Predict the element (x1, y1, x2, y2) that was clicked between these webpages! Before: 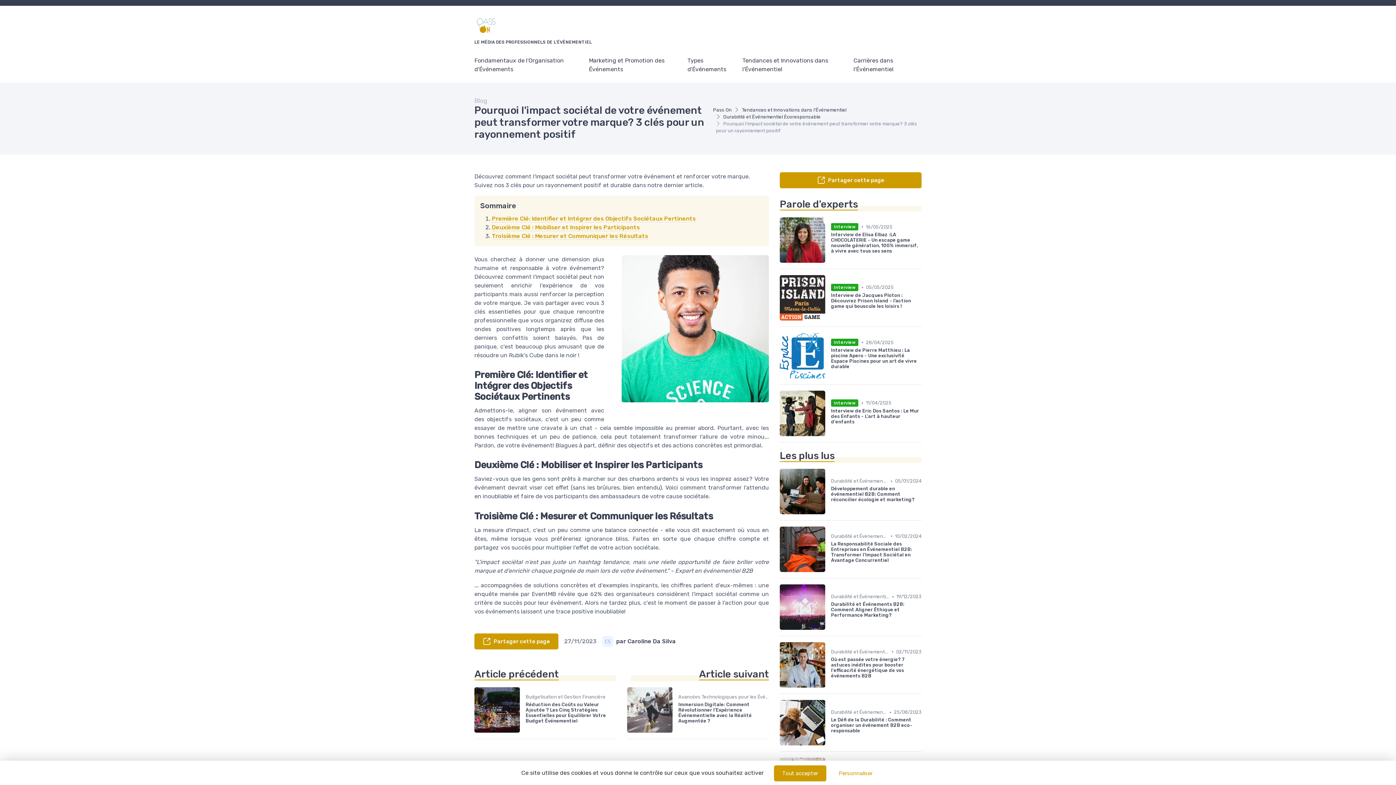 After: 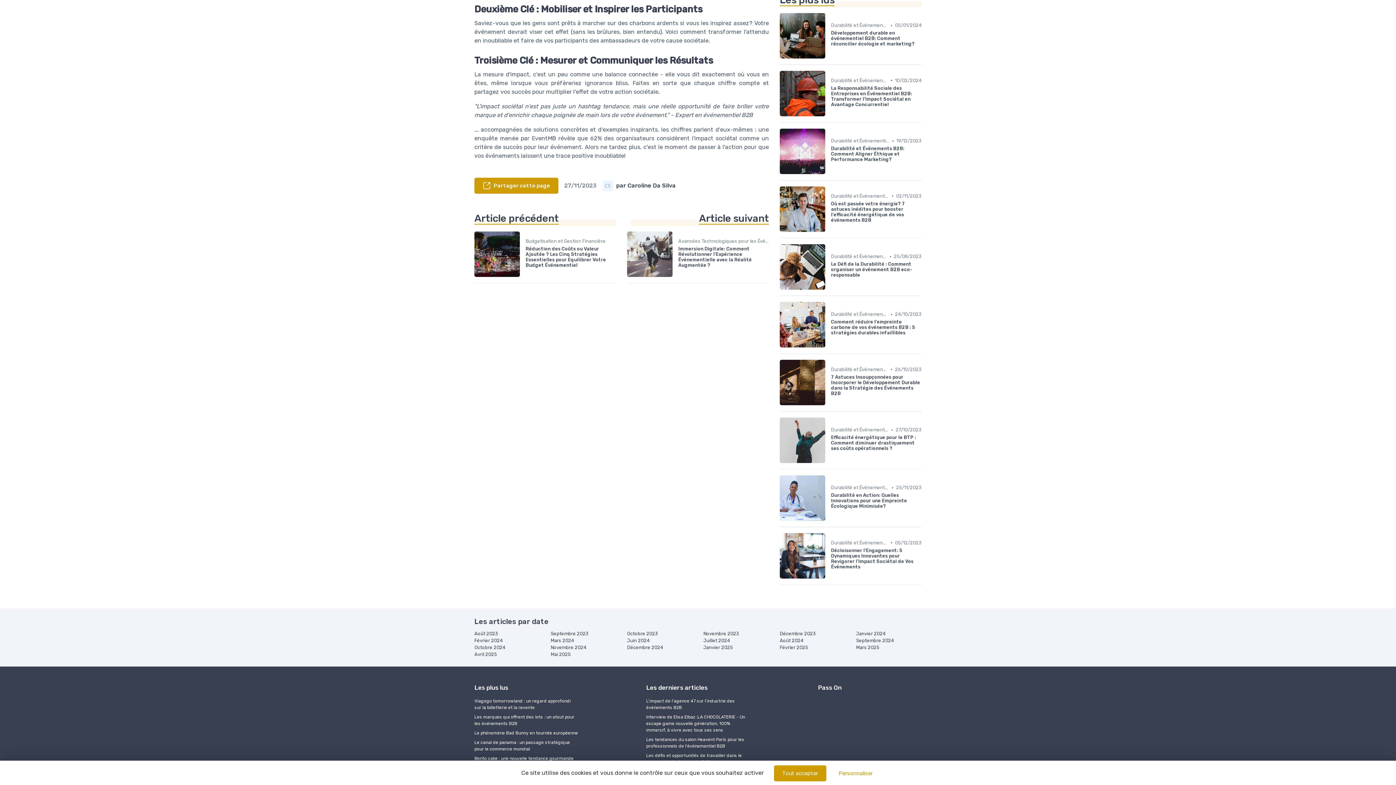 Action: bbox: (492, 224, 640, 230) label: Deuxième Clé : Mobiliser et Inspirer les Participants